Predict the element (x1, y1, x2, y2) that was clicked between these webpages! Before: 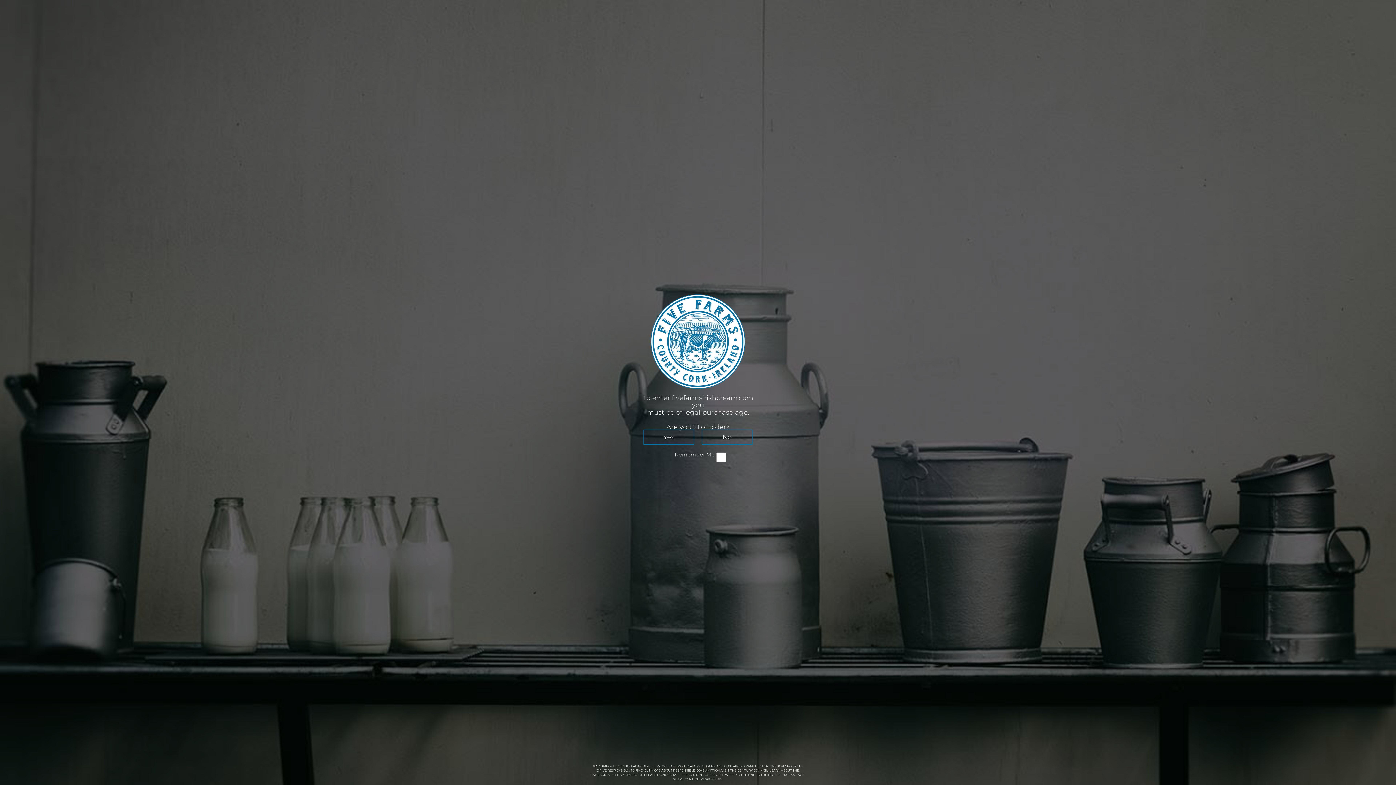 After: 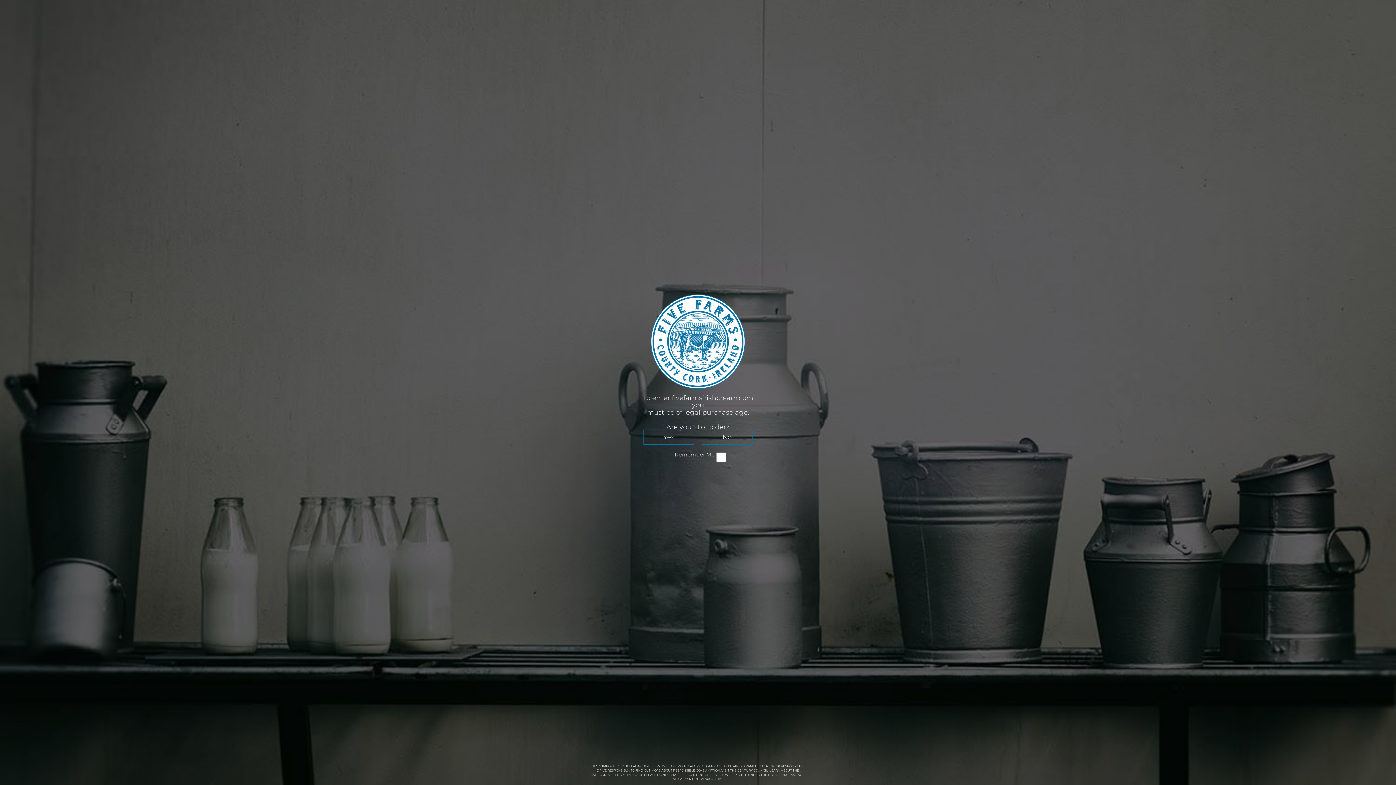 Action: bbox: (610, 773, 642, 777) label: SUPPLY CHAINS ACT